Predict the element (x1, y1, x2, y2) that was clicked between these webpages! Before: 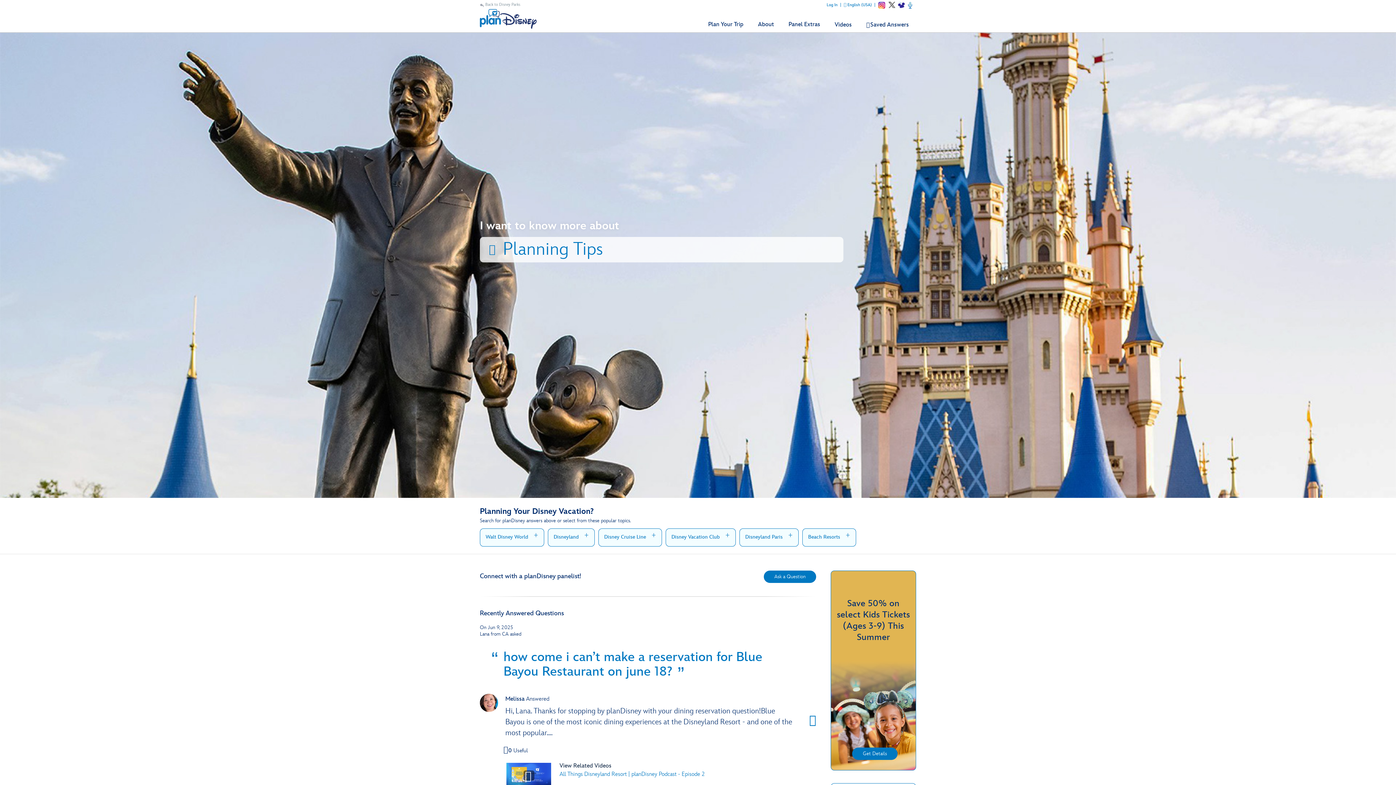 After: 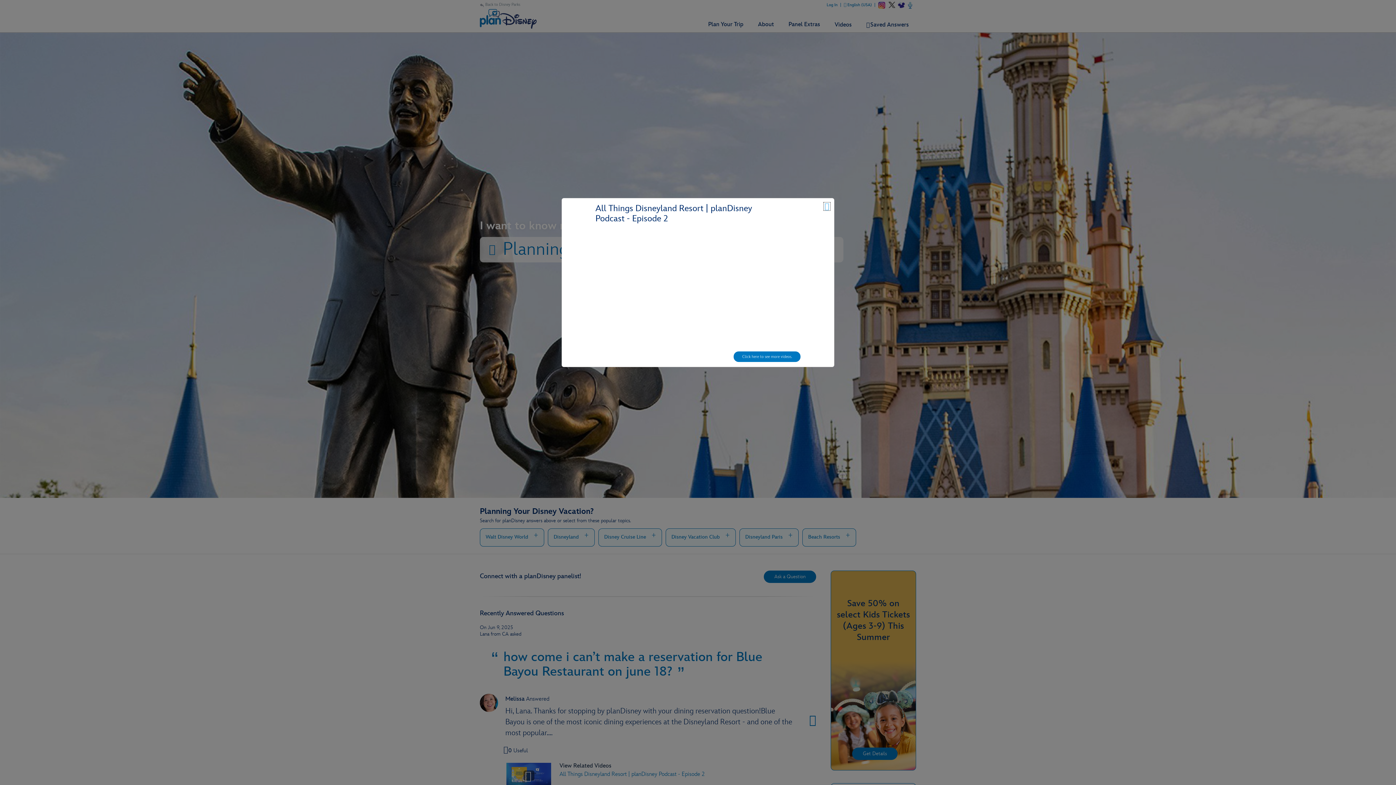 Action: label: Open popup video player of All Things Disneyland Resort | planDisney Podcast - Episode 2 bbox: (559, 771, 705, 778)